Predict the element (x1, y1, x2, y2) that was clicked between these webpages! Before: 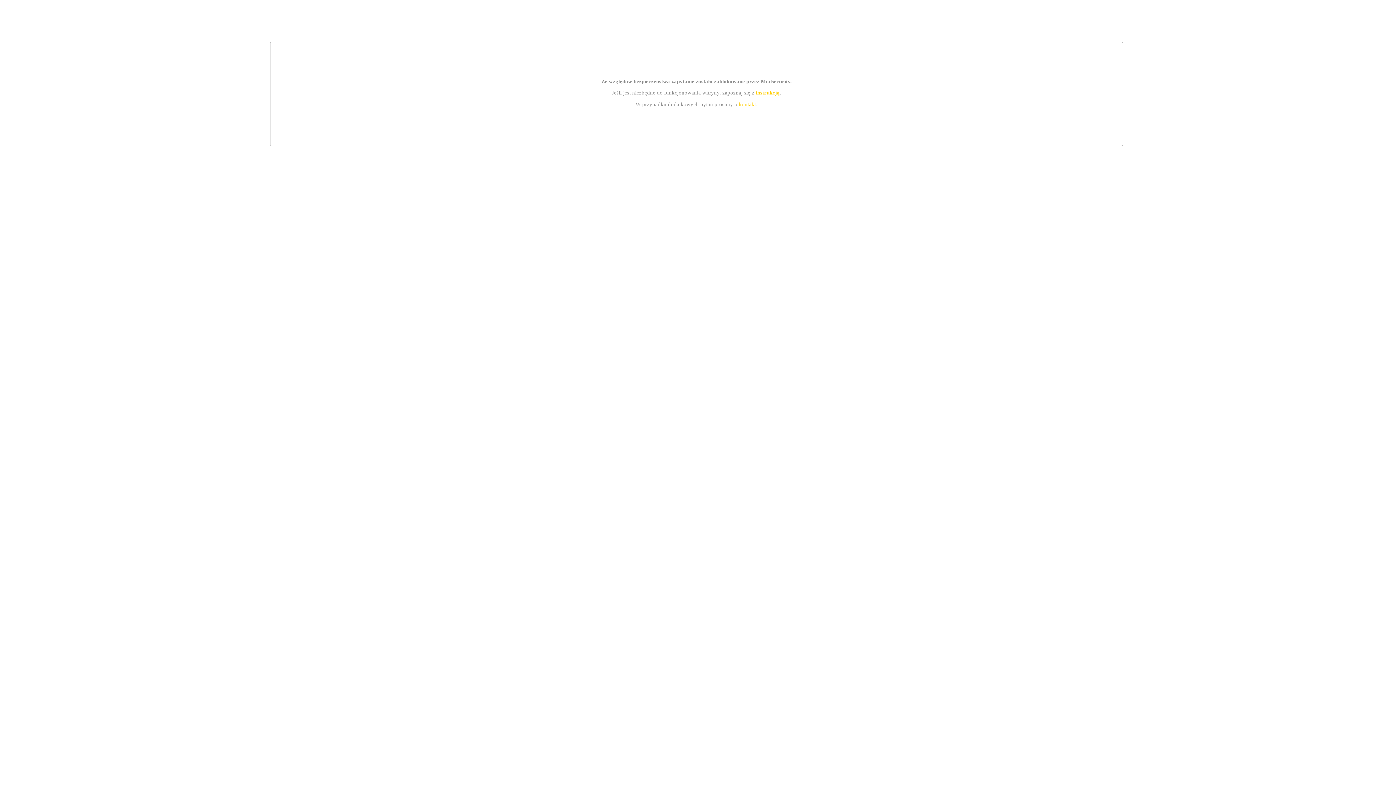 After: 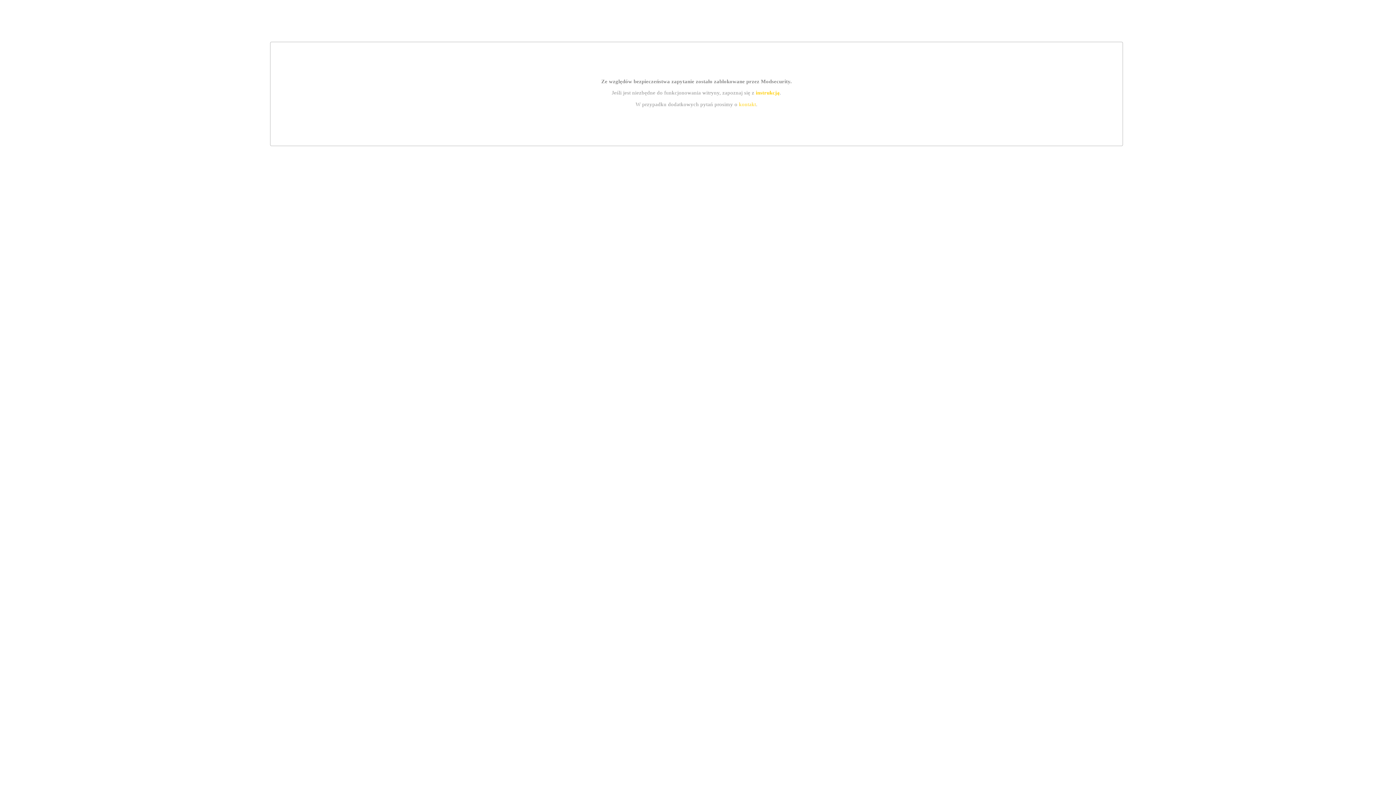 Action: bbox: (755, 89, 779, 95) label: instrukcją